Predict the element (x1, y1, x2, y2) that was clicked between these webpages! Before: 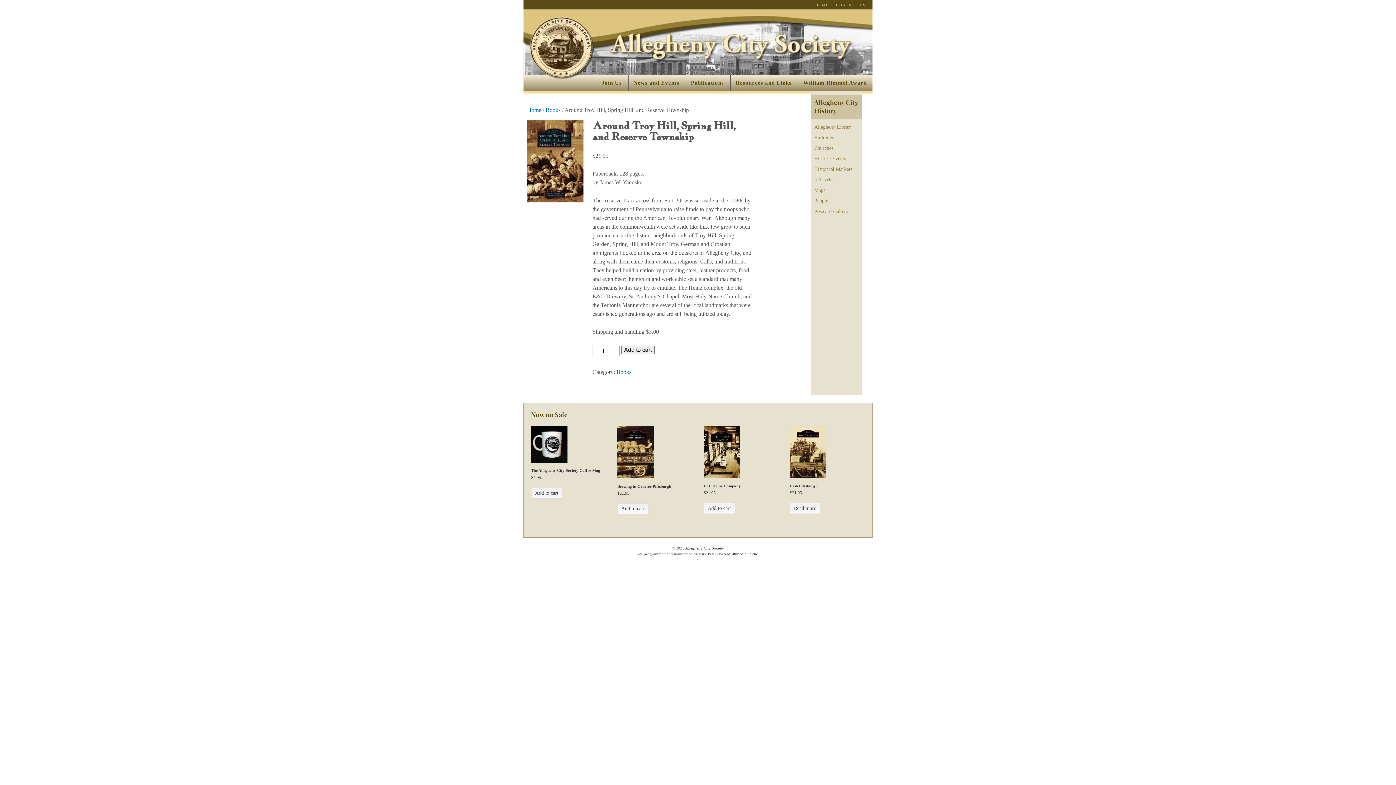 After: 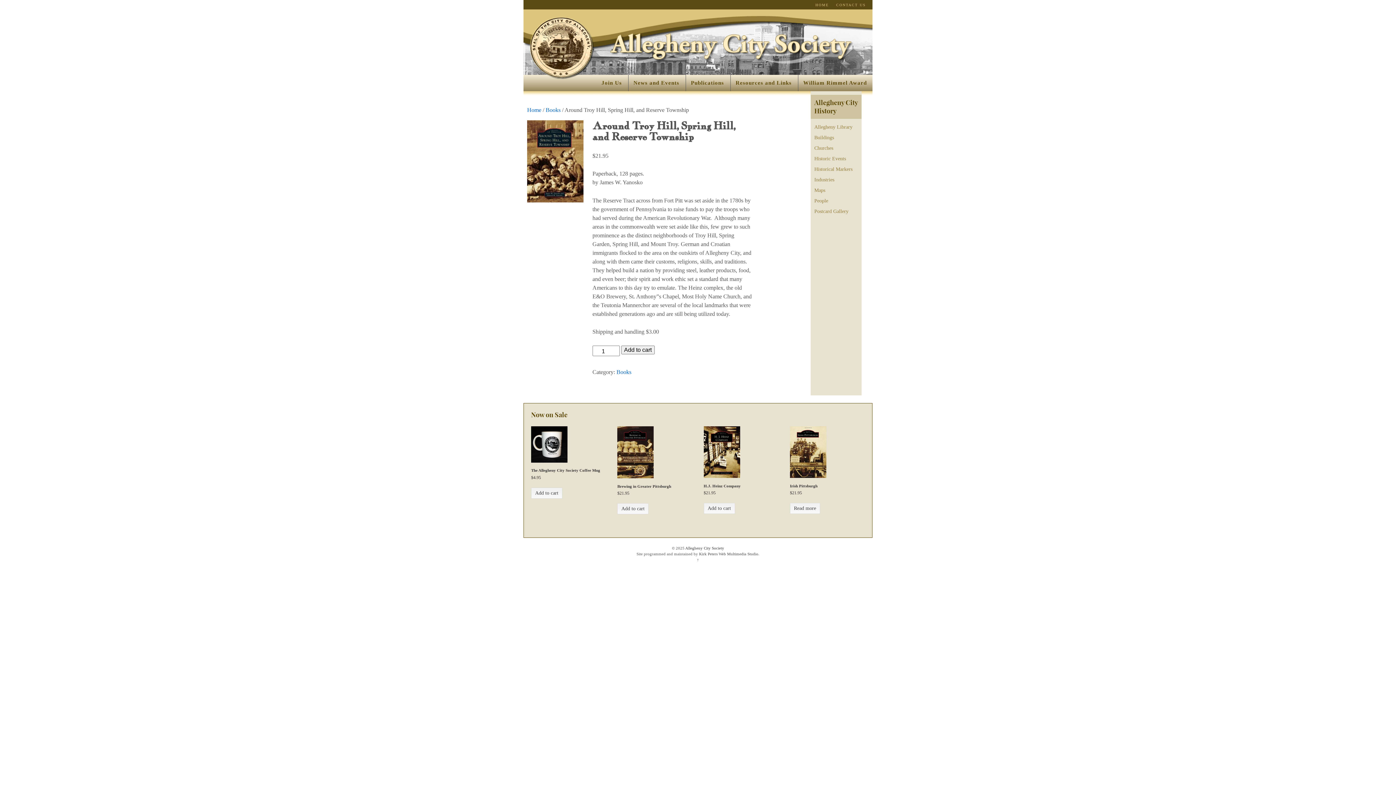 Action: label: Kirk Peters Web Multimedia Studio bbox: (699, 551, 758, 556)